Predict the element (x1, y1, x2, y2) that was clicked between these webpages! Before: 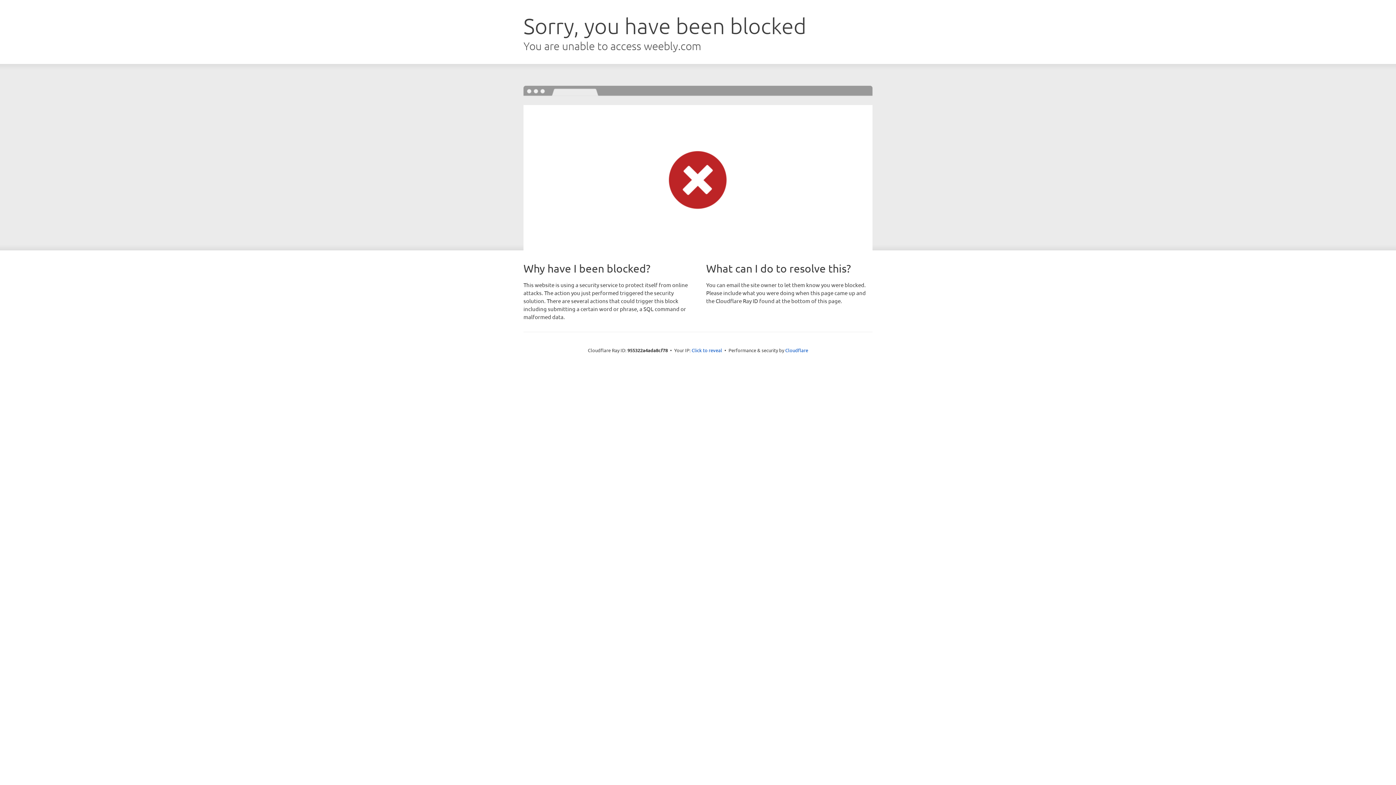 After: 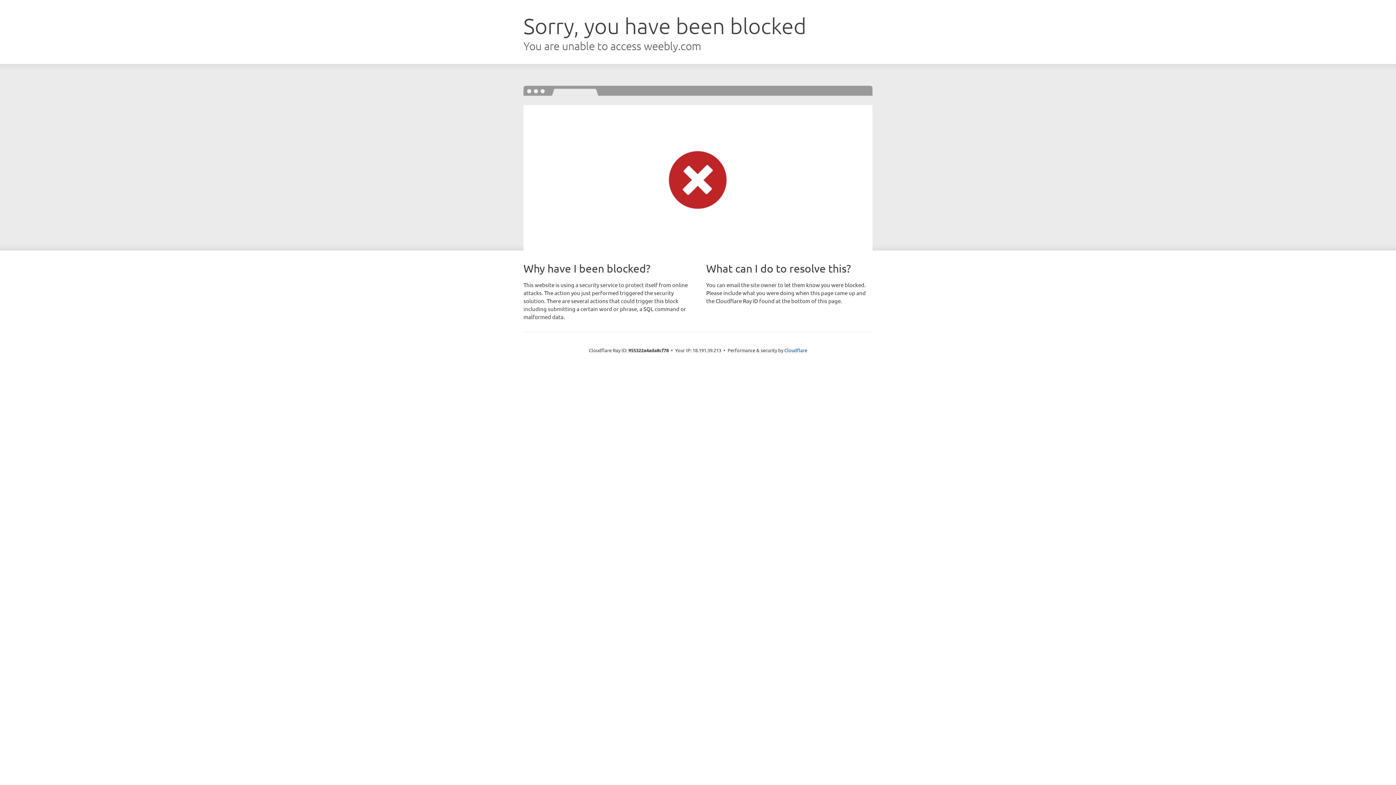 Action: bbox: (691, 346, 722, 353) label: Click to reveal